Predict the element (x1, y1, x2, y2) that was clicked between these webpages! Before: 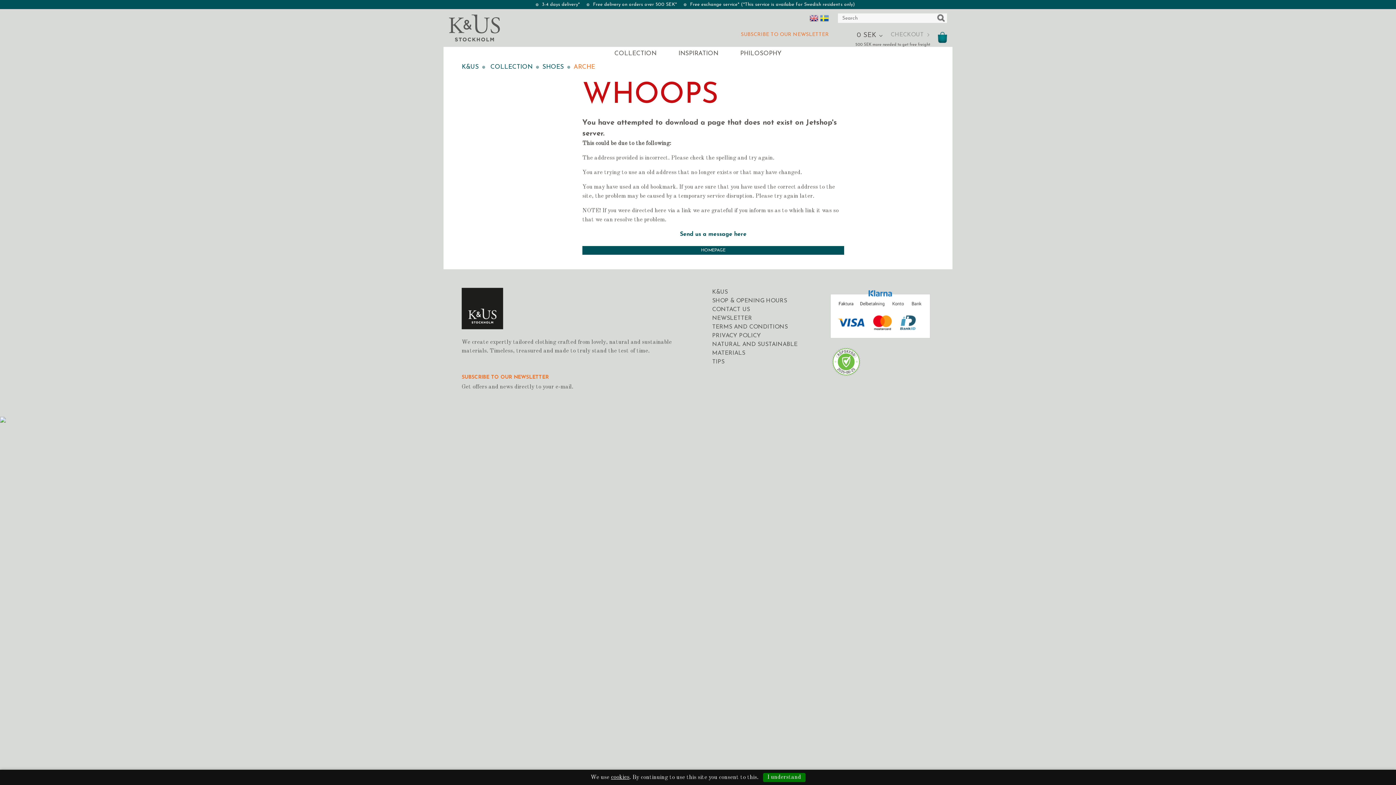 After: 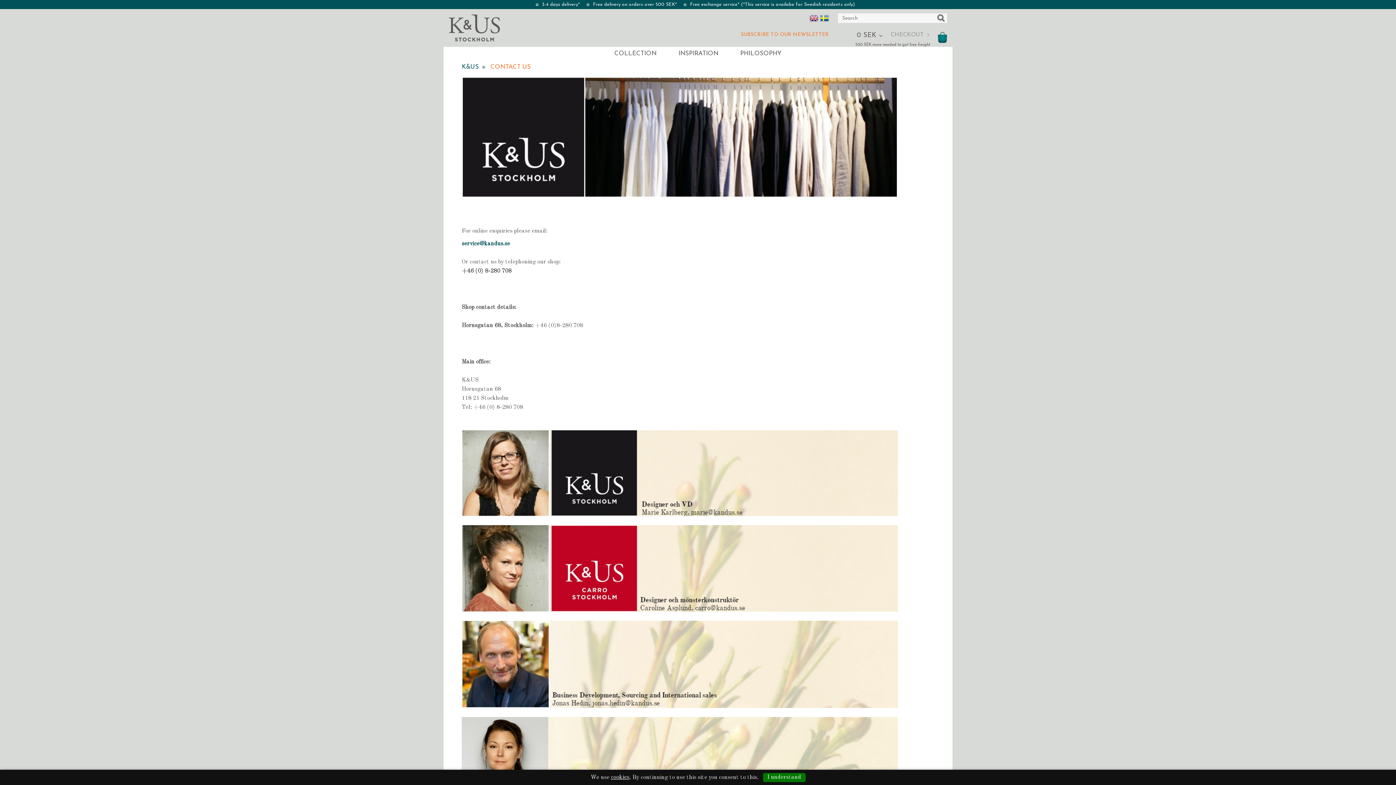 Action: bbox: (712, 305, 750, 314) label: CONTACT US